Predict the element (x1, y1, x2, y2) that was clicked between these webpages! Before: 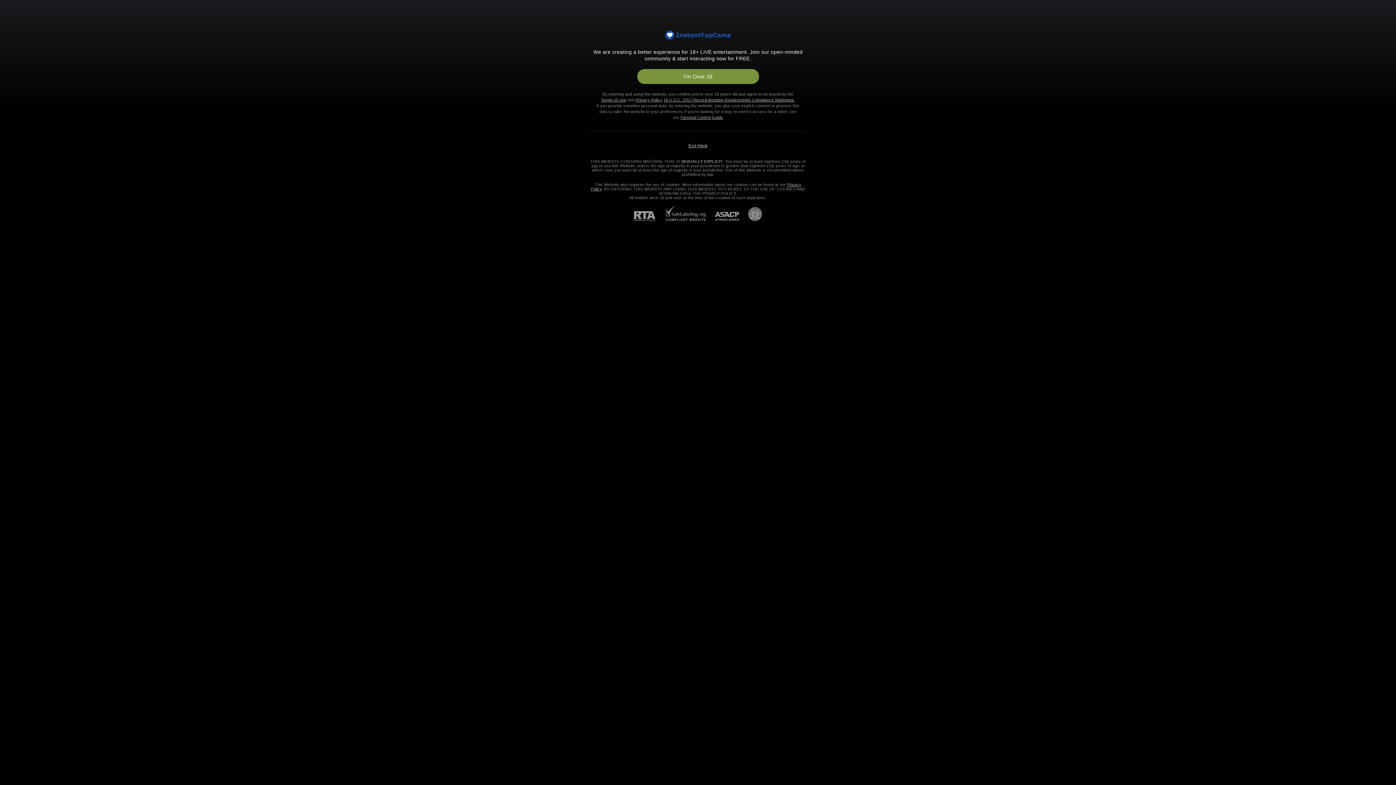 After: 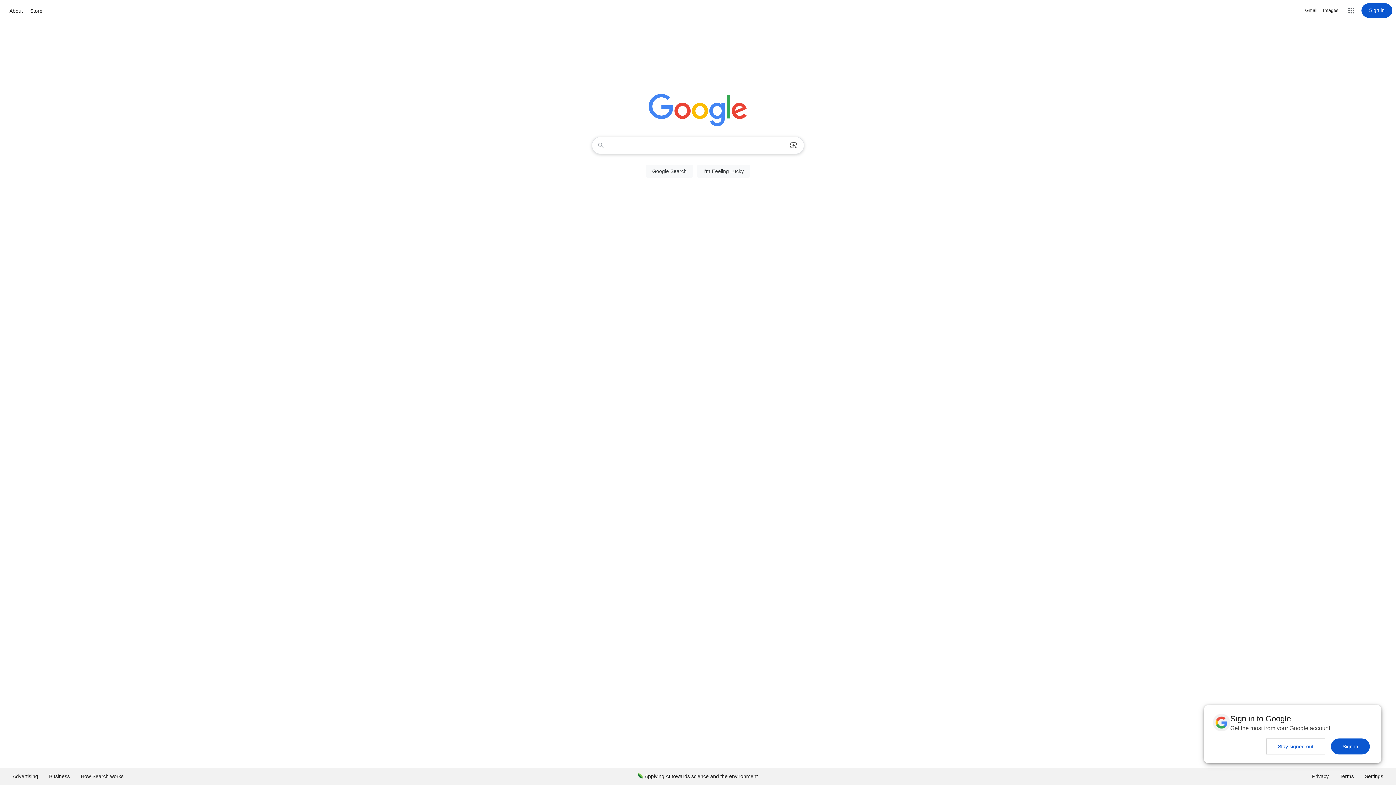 Action: label: Exit Here bbox: (688, 143, 707, 148)